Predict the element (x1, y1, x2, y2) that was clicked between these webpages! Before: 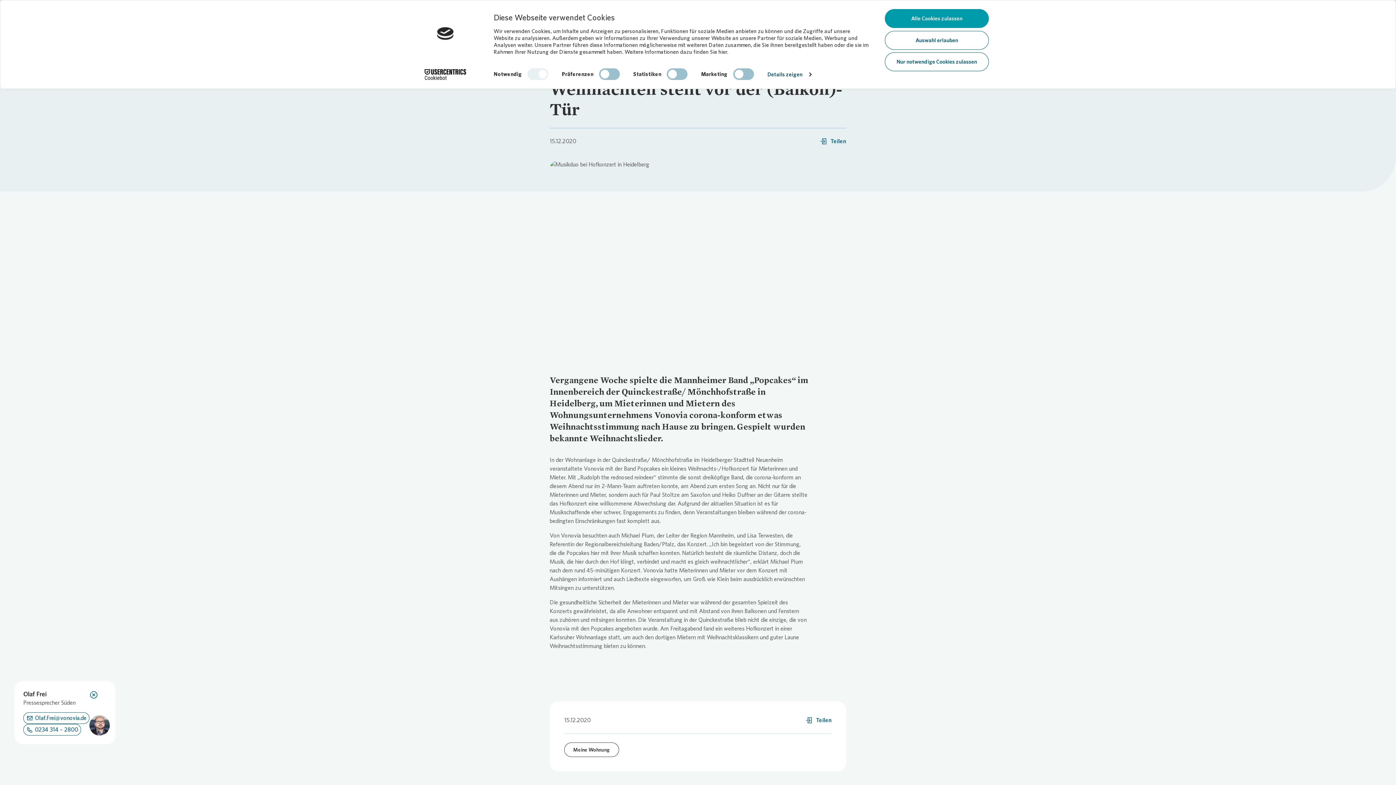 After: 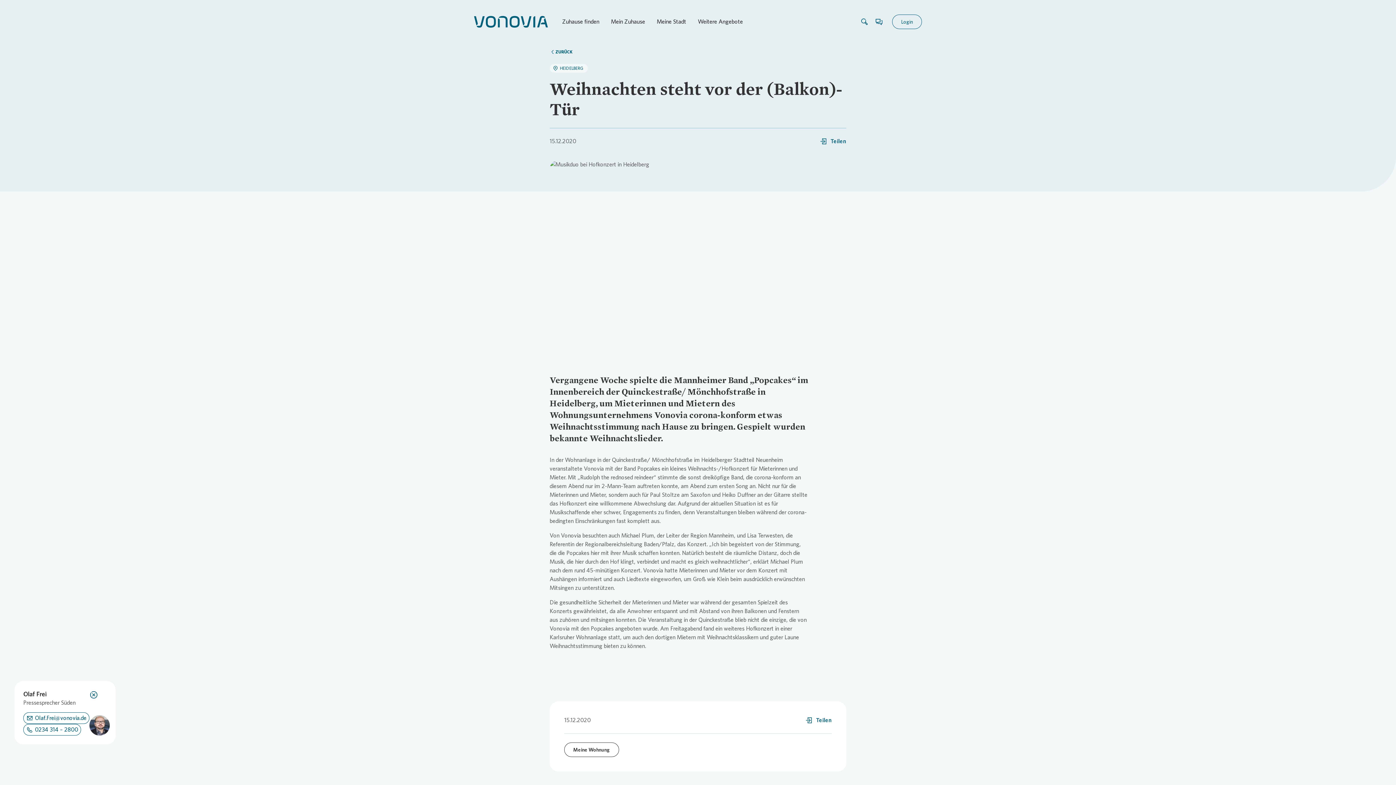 Action: bbox: (885, 30, 989, 49) label: Auswahl erlauben